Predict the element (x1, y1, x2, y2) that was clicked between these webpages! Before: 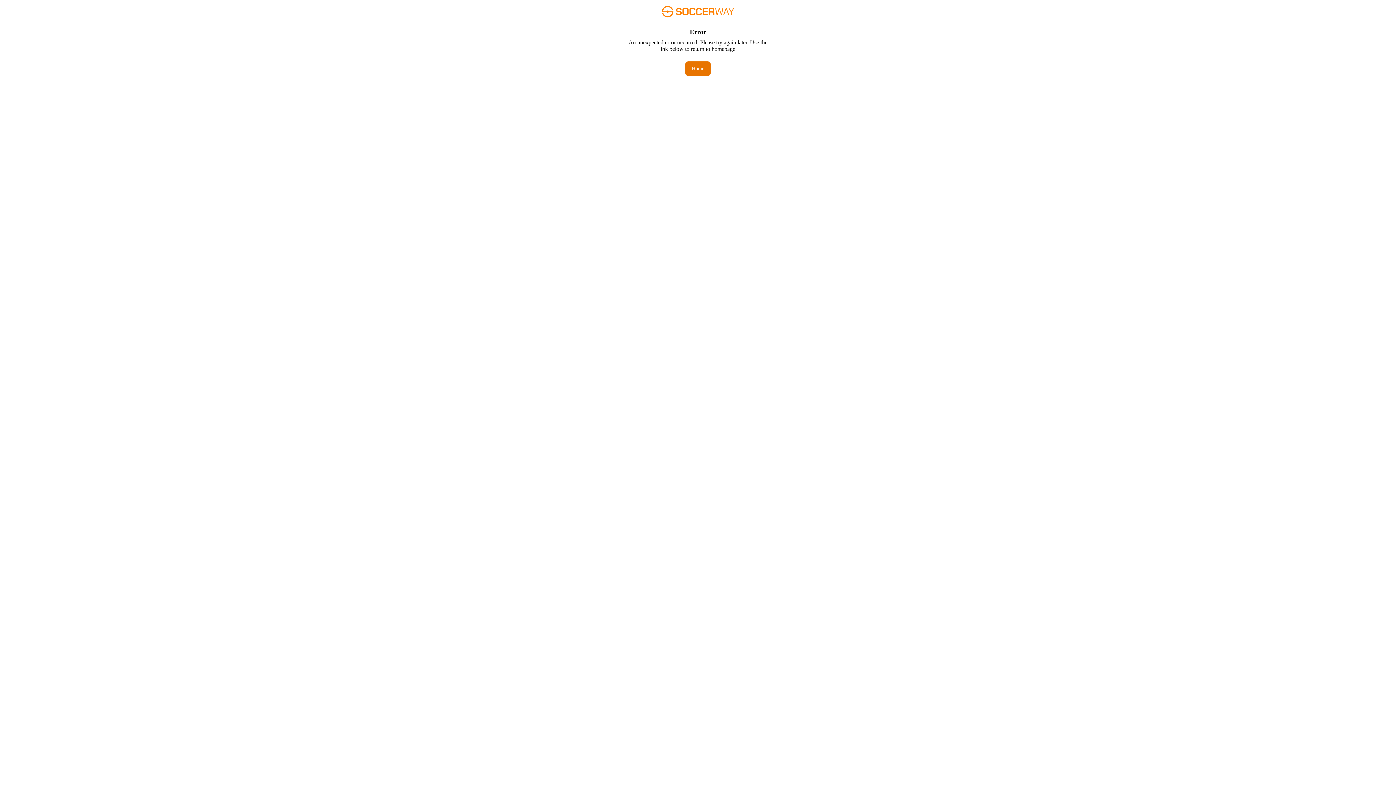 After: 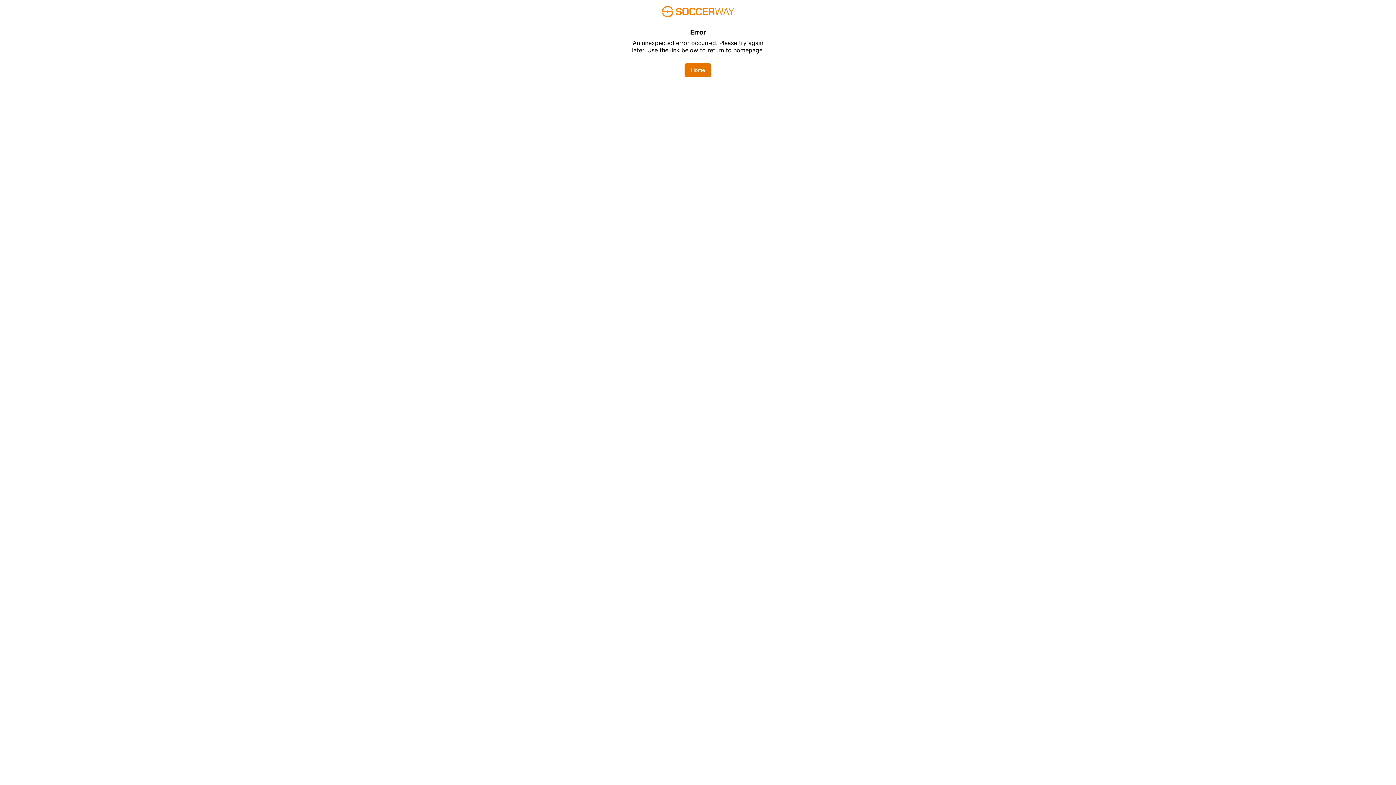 Action: bbox: (685, 61, 710, 76) label: Home